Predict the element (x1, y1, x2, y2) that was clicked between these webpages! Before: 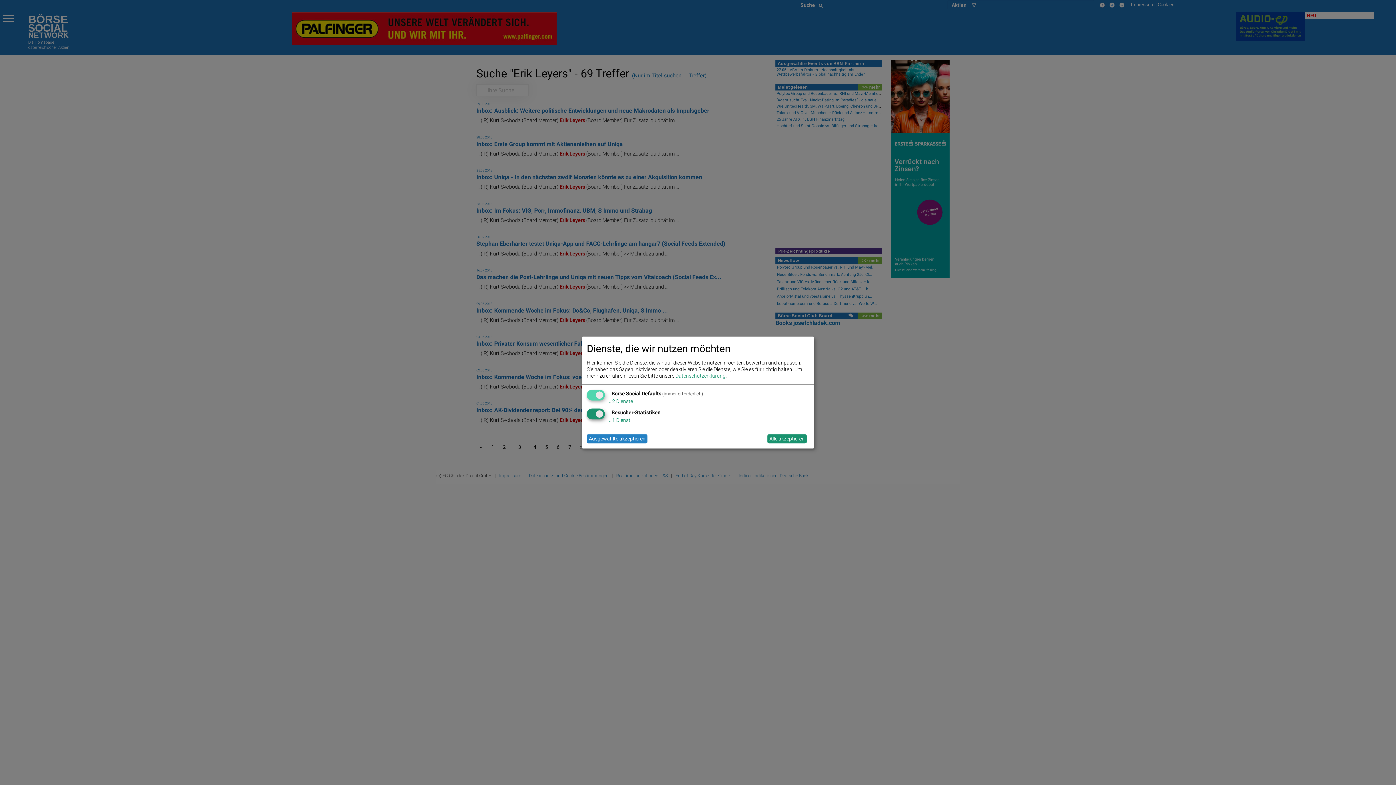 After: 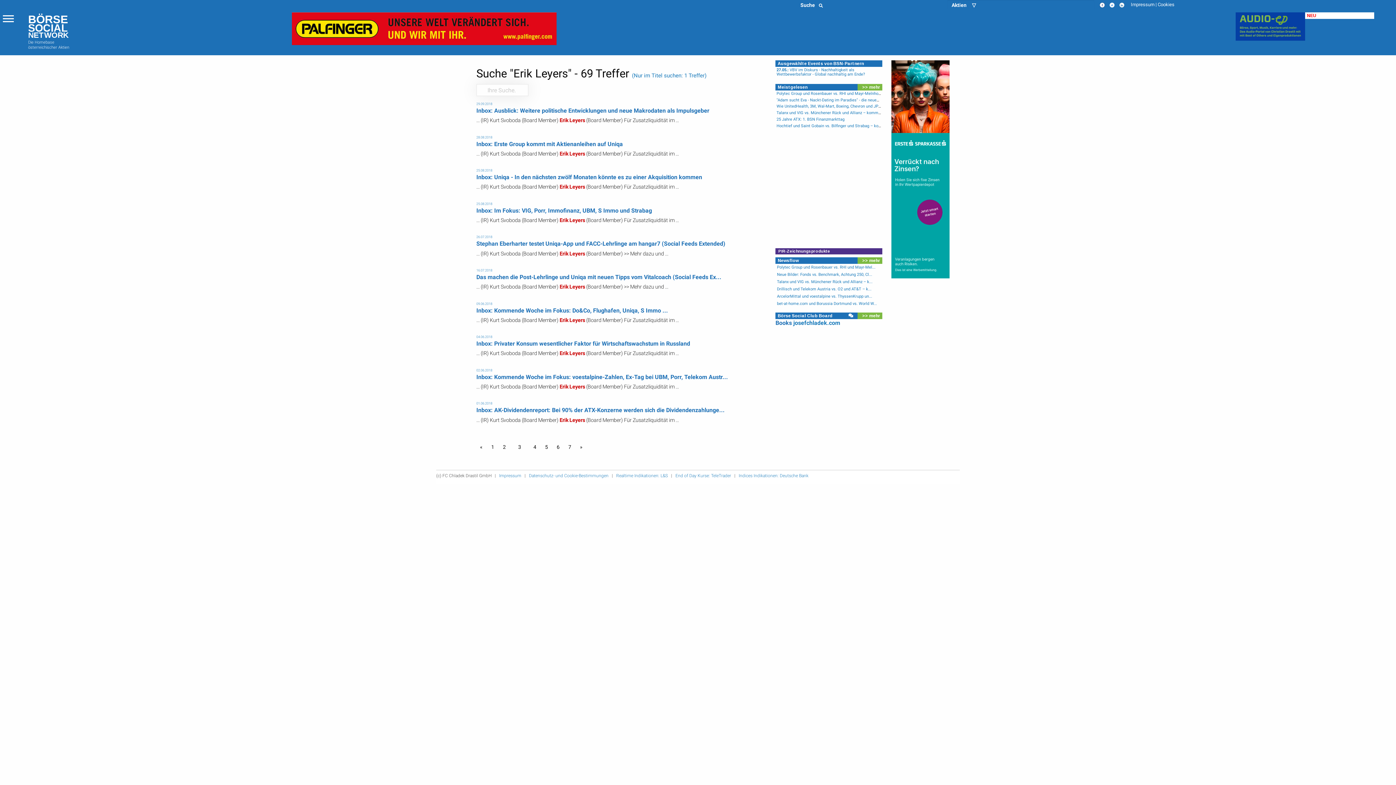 Action: bbox: (767, 434, 806, 443) label: Alle akzeptieren